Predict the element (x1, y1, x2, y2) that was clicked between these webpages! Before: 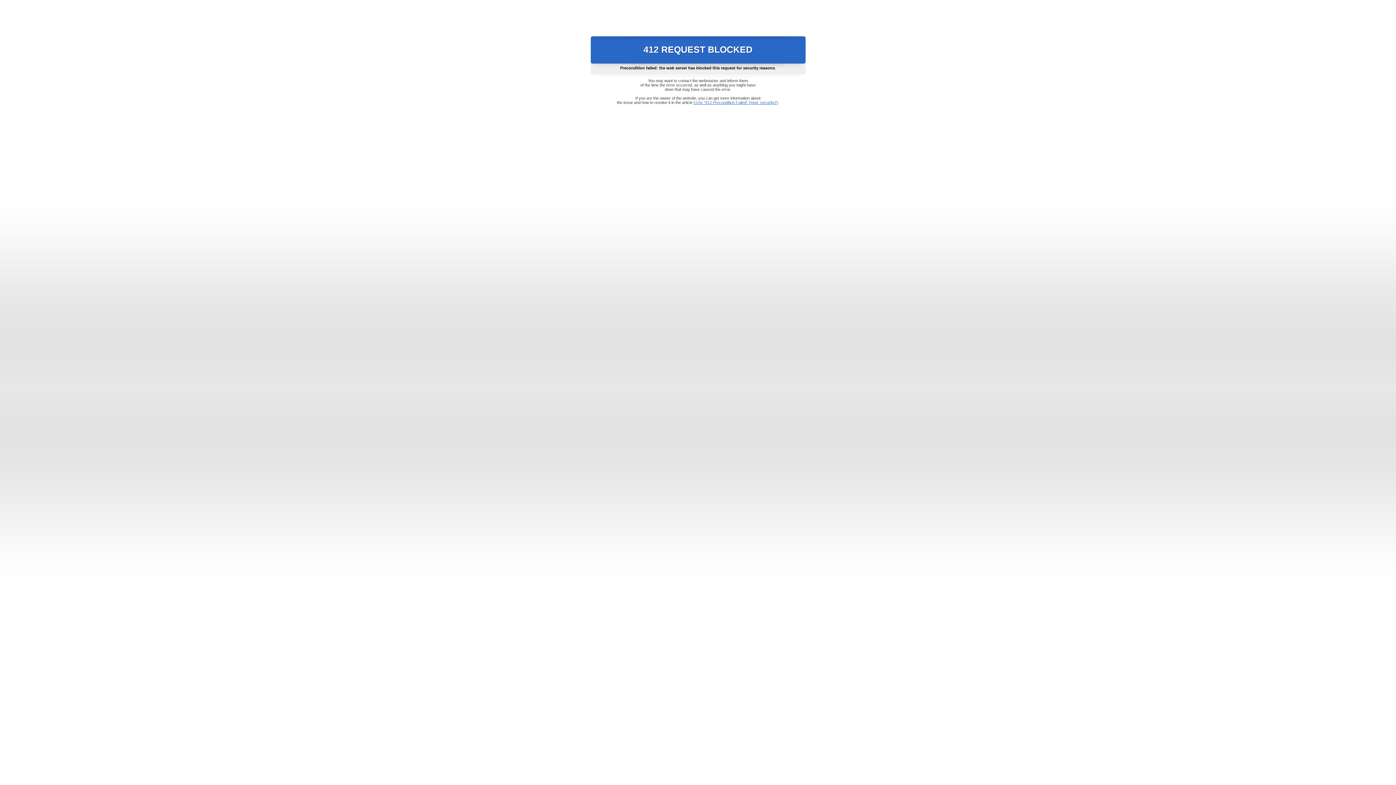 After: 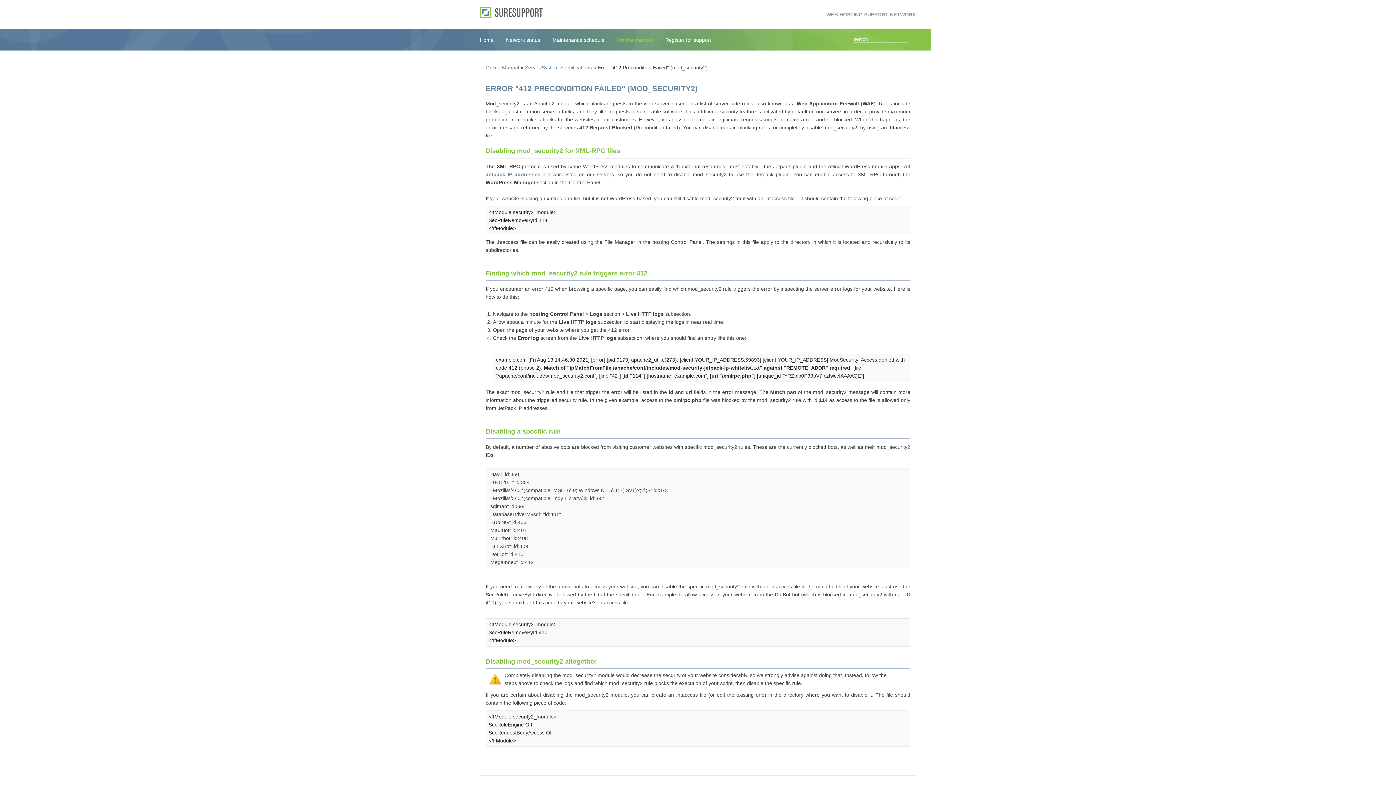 Action: label: Error "412 Precondition Failed" (mod_security2) bbox: (693, 100, 778, 104)